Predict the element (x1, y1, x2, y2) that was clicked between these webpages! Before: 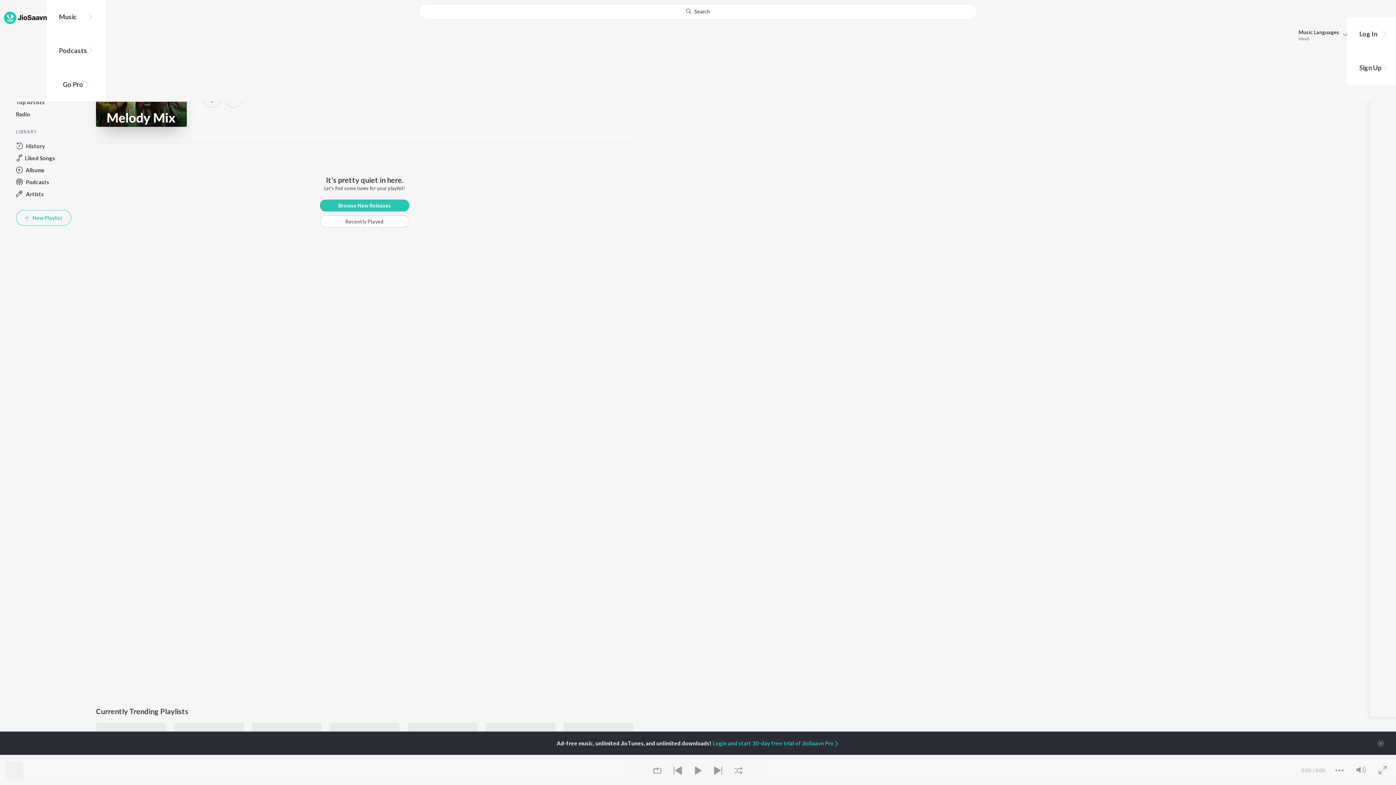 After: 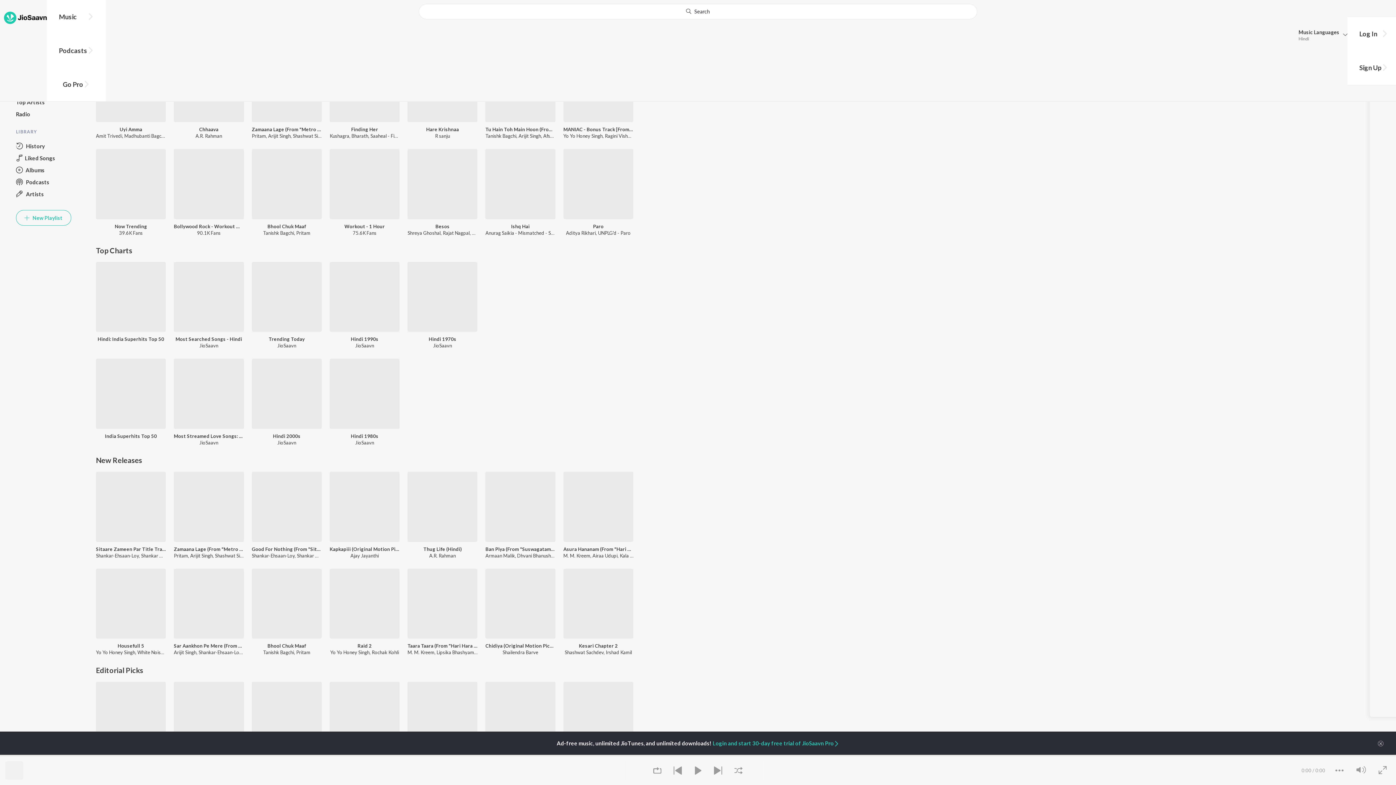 Action: bbox: (4, 11, 46, 24) label: JioSaavn Home